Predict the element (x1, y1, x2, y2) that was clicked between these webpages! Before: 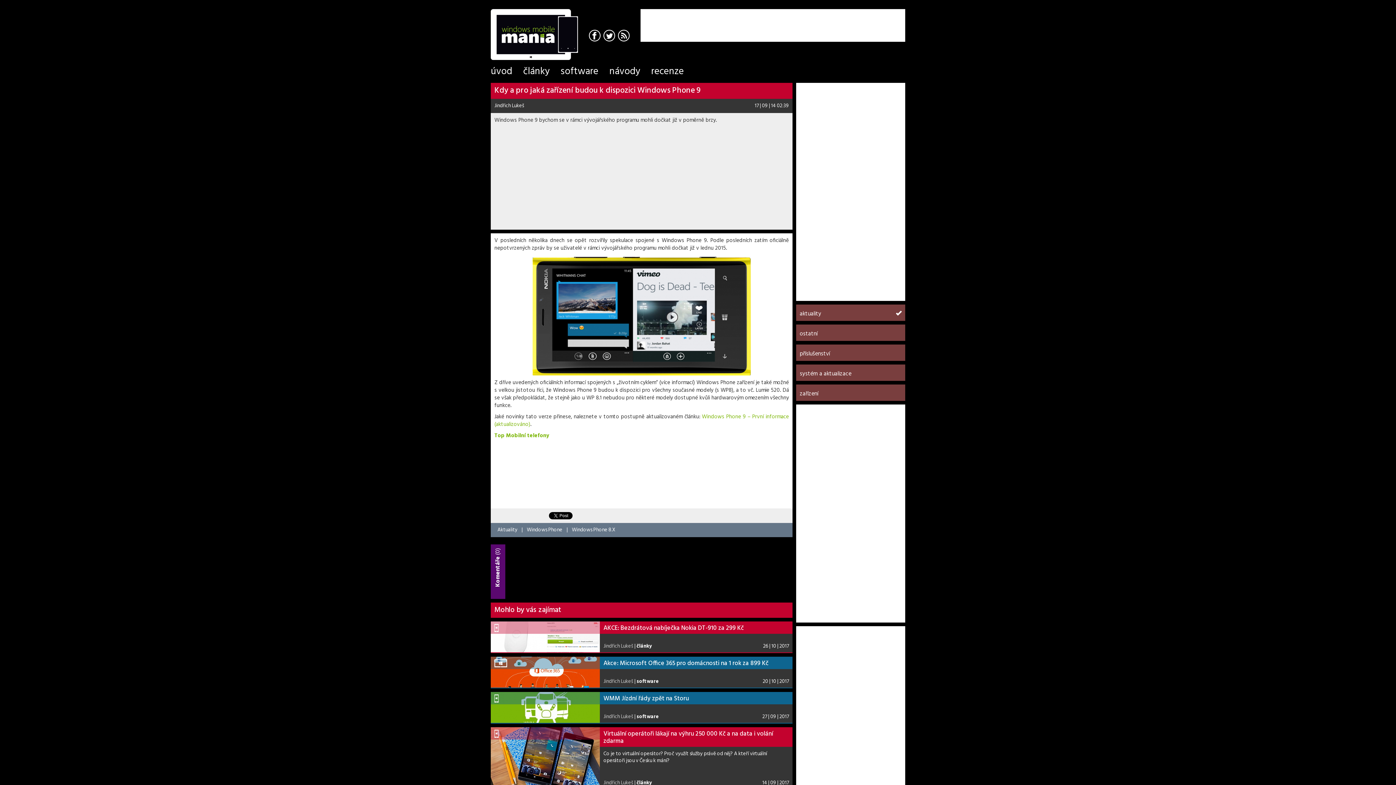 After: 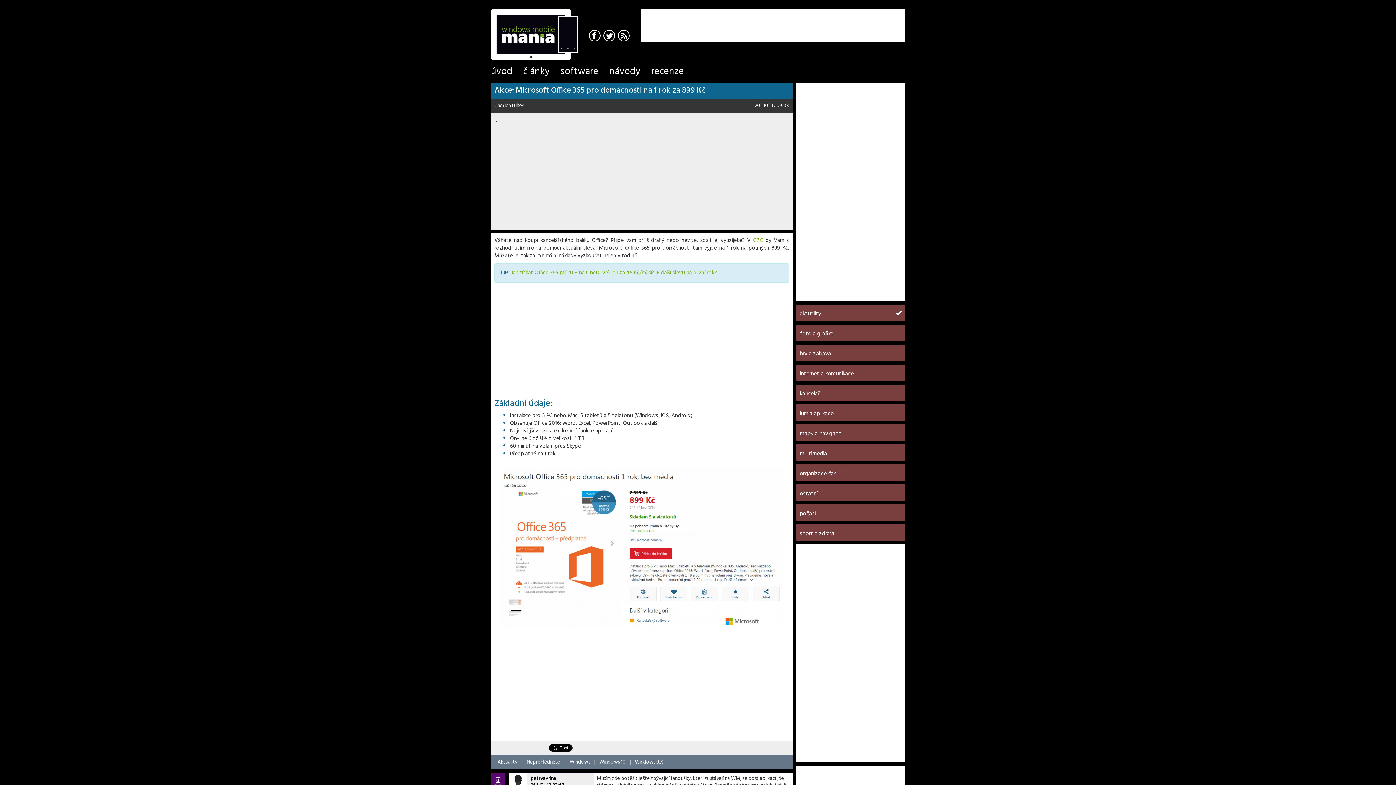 Action: bbox: (490, 657, 600, 688)